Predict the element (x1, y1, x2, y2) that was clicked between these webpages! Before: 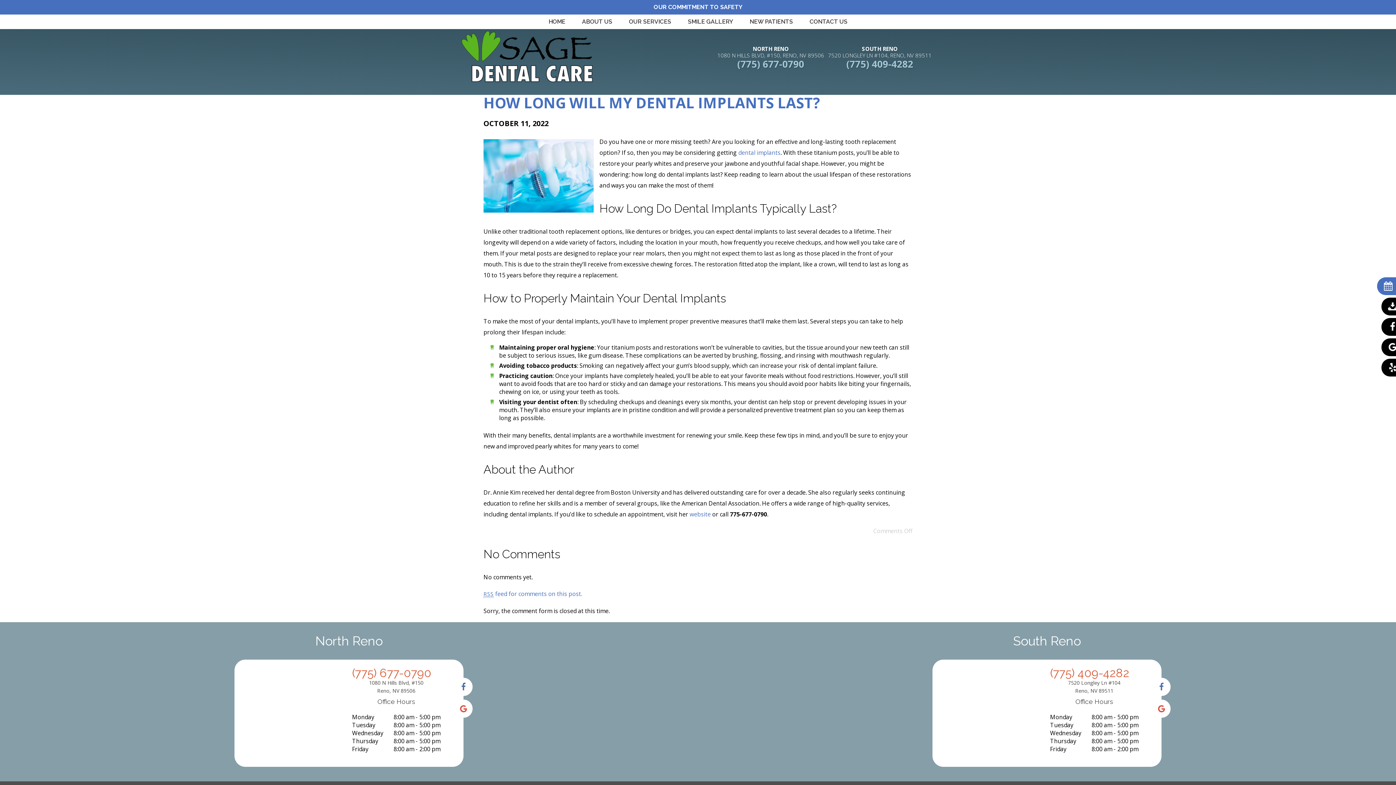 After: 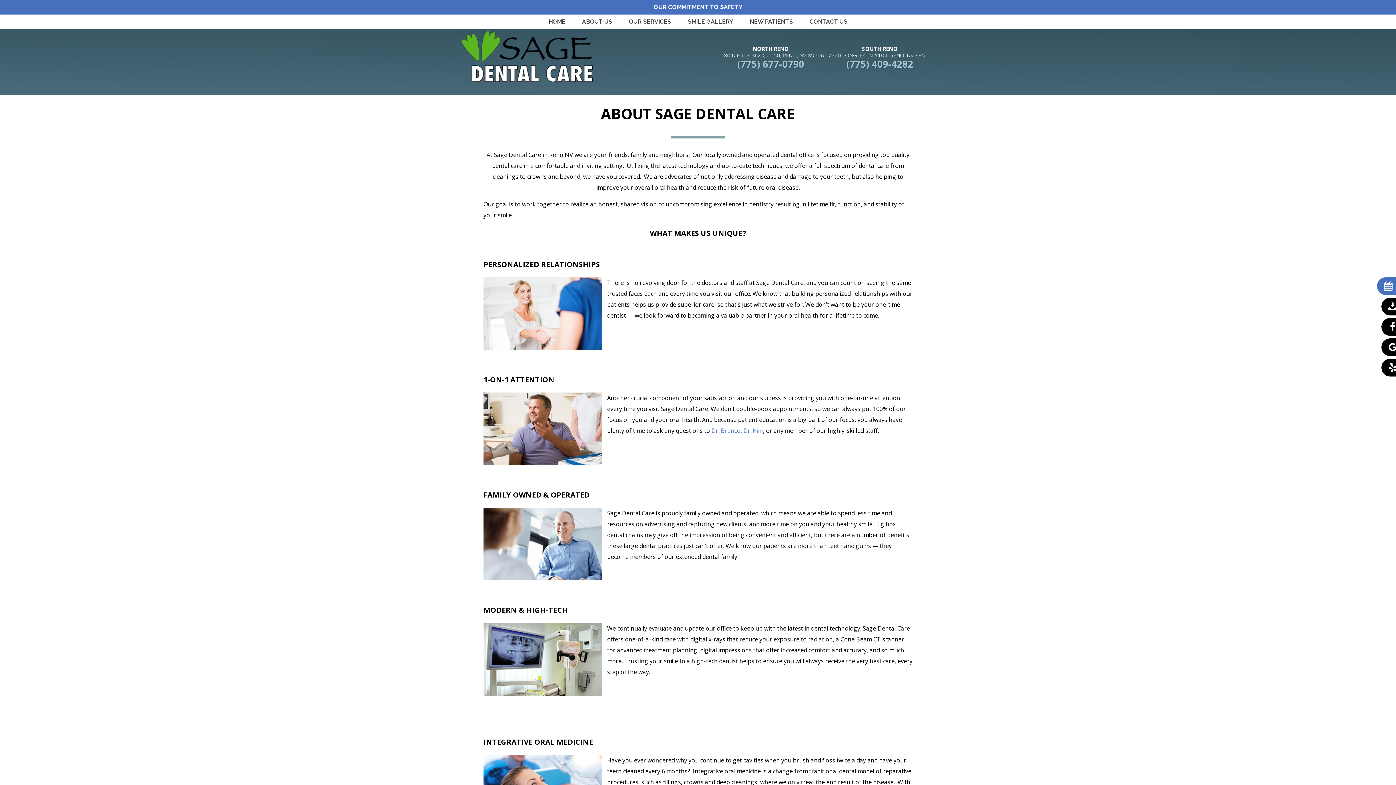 Action: bbox: (574, 14, 619, 29) label: ABOUT US